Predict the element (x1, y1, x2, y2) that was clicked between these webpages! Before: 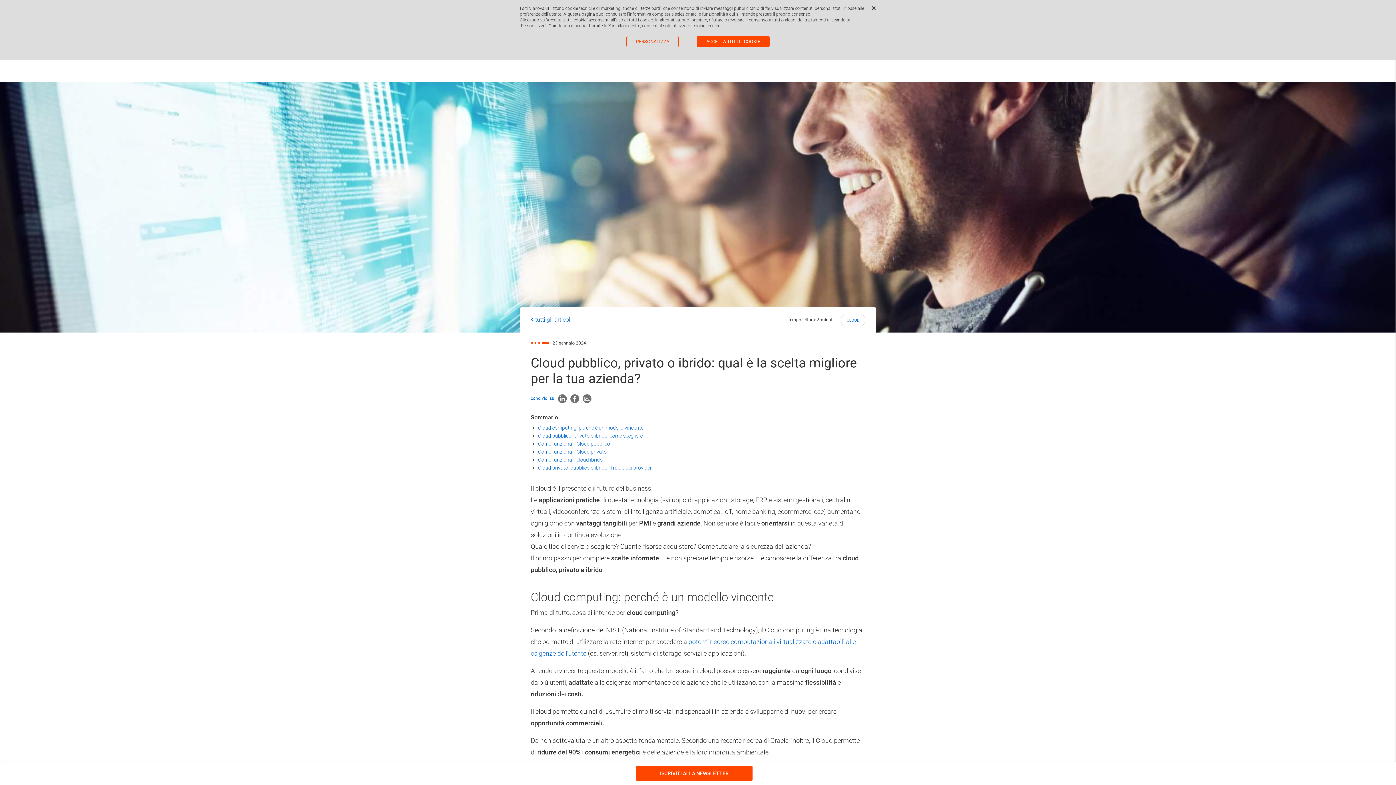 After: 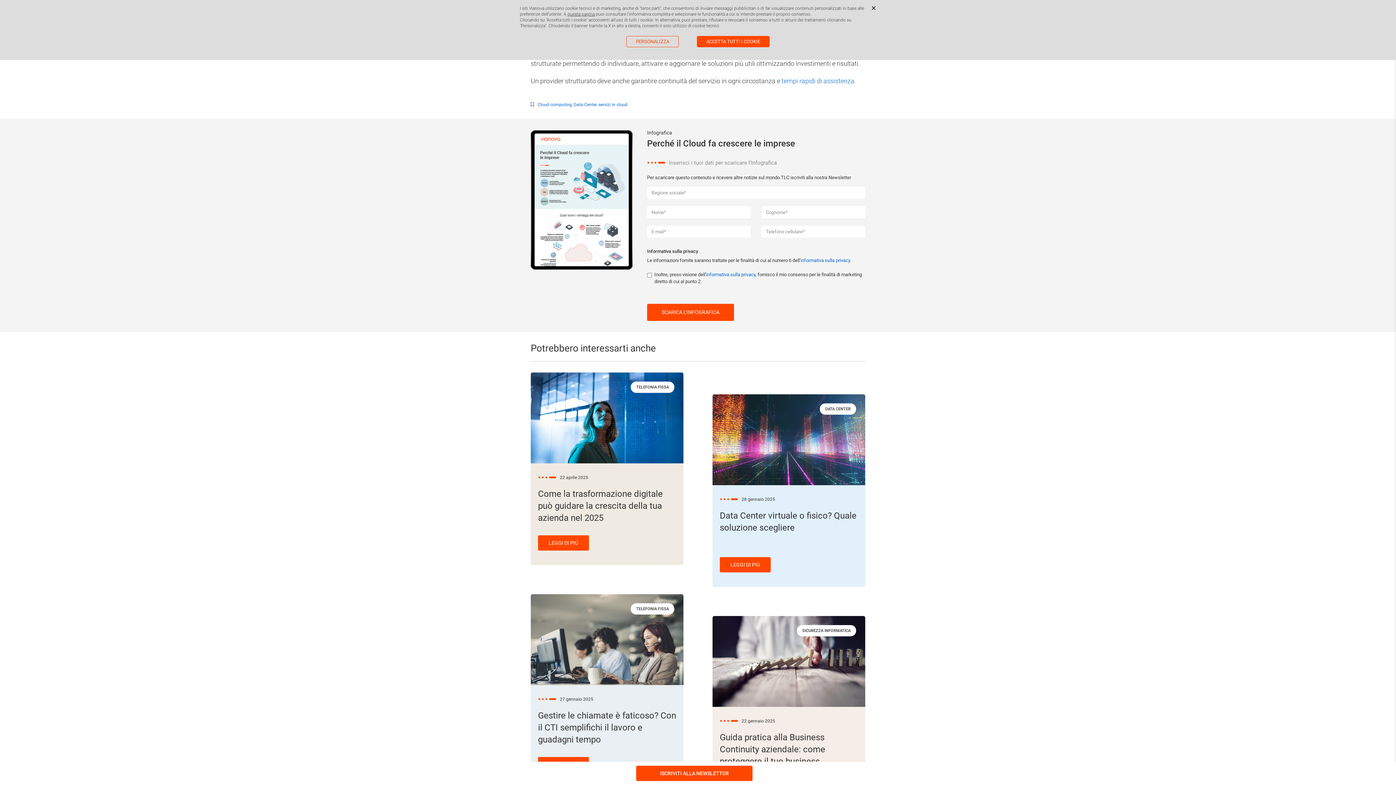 Action: bbox: (538, 465, 652, 470) label: Cloud privato, pubblico o ibrido: il ruolo dei provider